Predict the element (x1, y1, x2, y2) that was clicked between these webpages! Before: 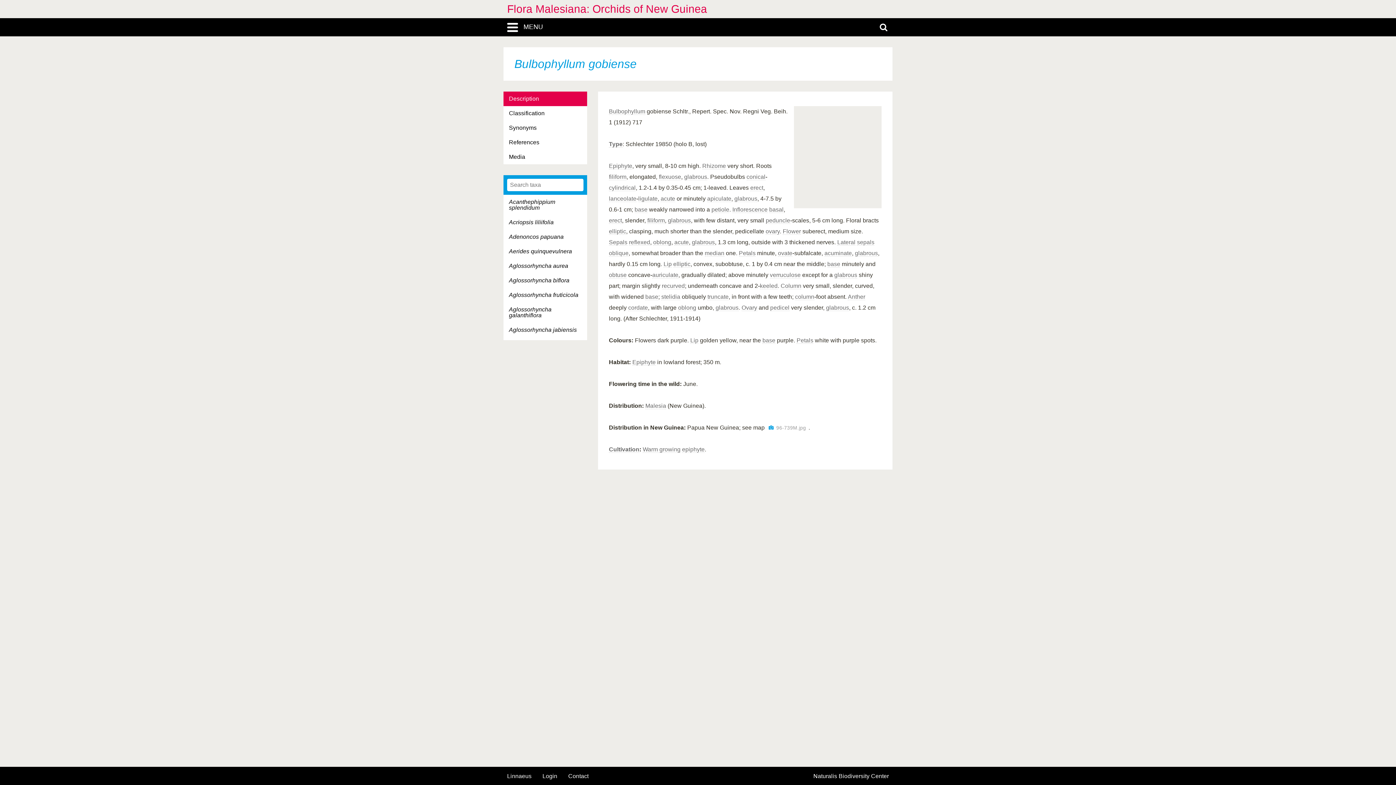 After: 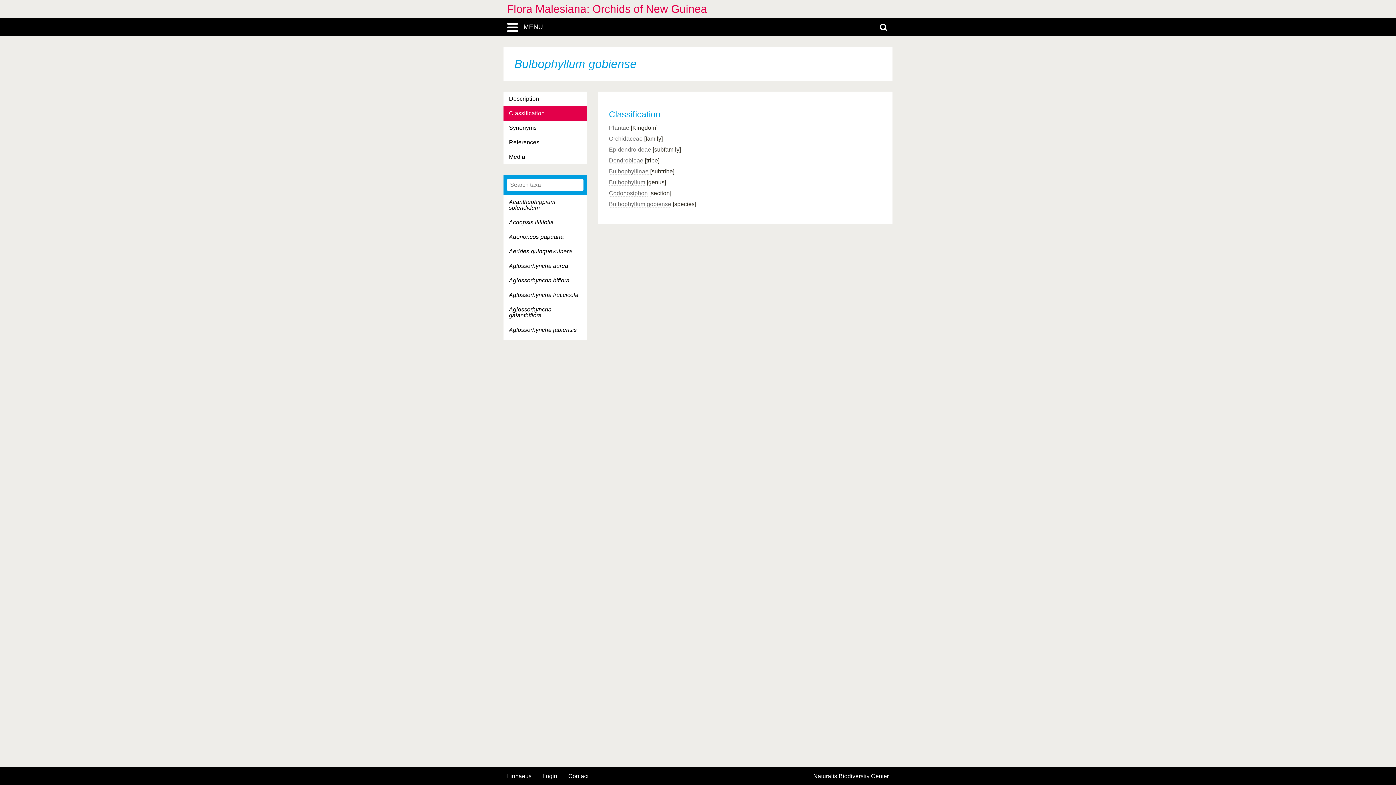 Action: bbox: (503, 106, 587, 120) label: Classification